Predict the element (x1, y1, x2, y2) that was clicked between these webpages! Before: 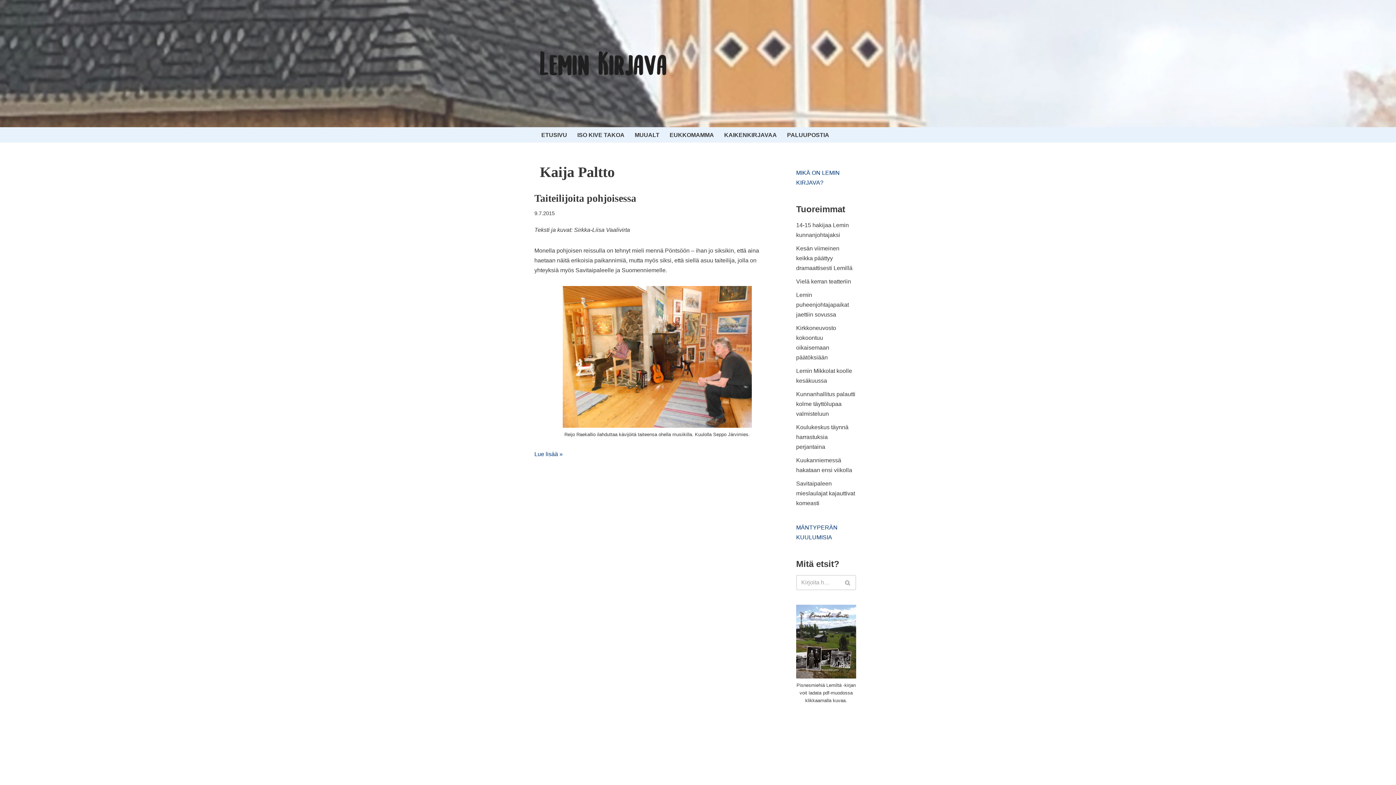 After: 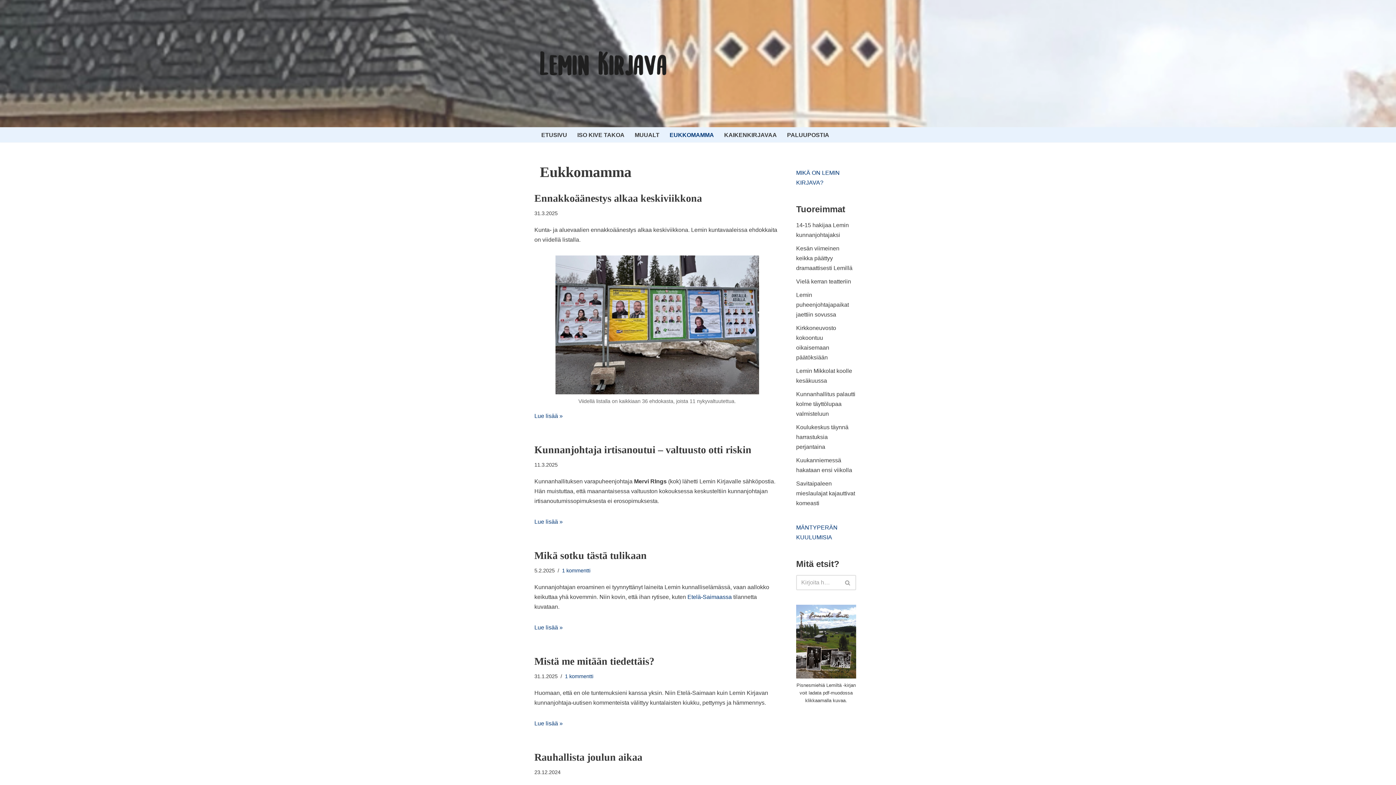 Action: bbox: (669, 130, 714, 139) label: EUKKOMAMMA